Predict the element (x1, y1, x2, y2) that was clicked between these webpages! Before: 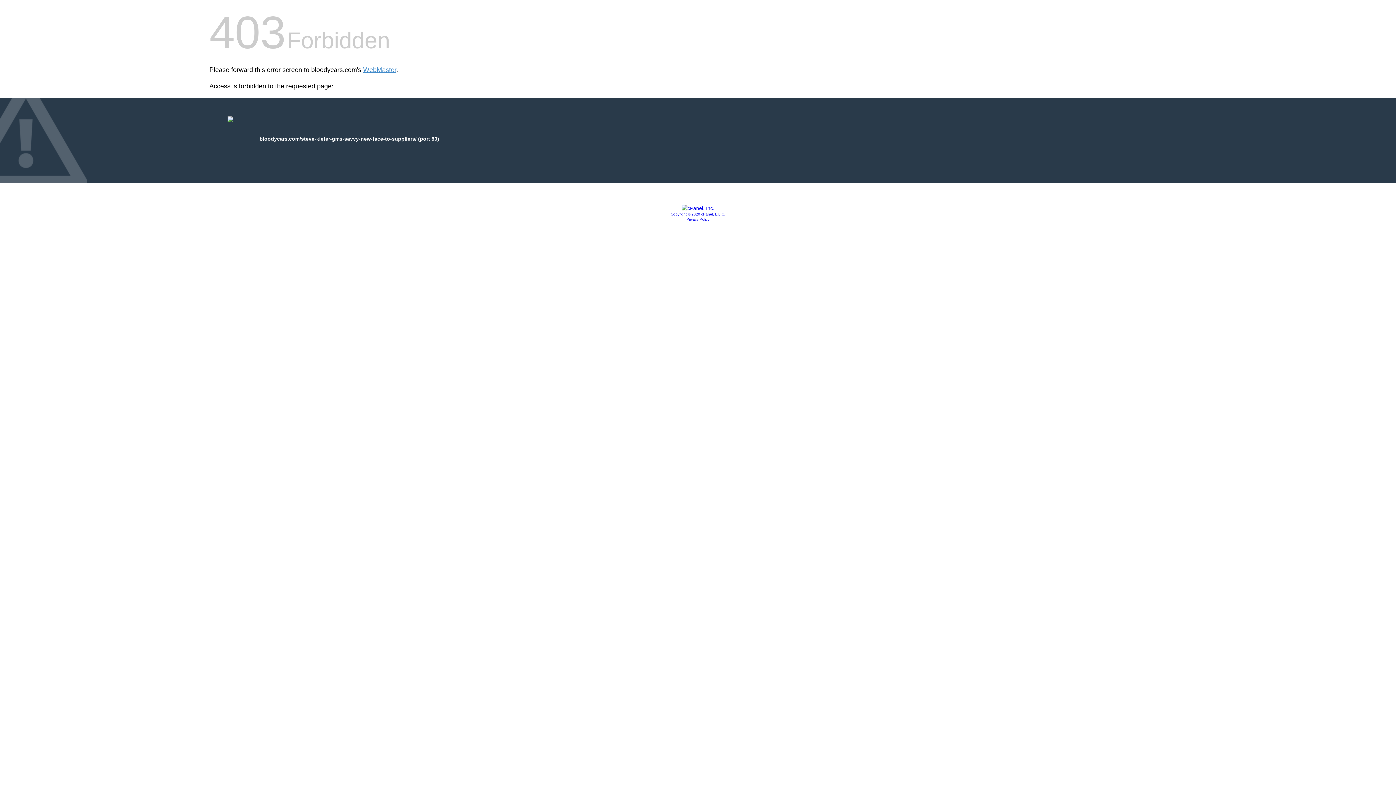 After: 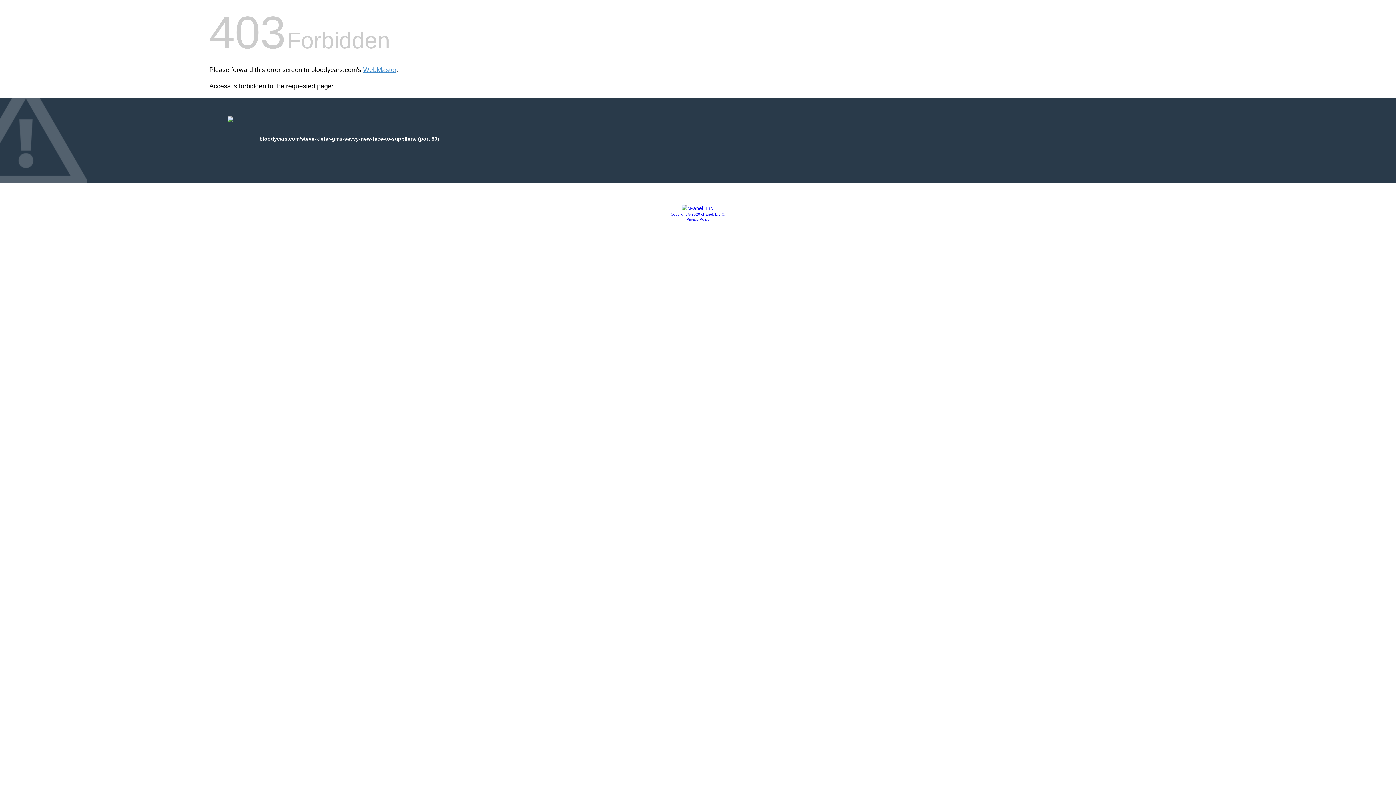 Action: label: Privacy Policy bbox: (686, 217, 709, 221)